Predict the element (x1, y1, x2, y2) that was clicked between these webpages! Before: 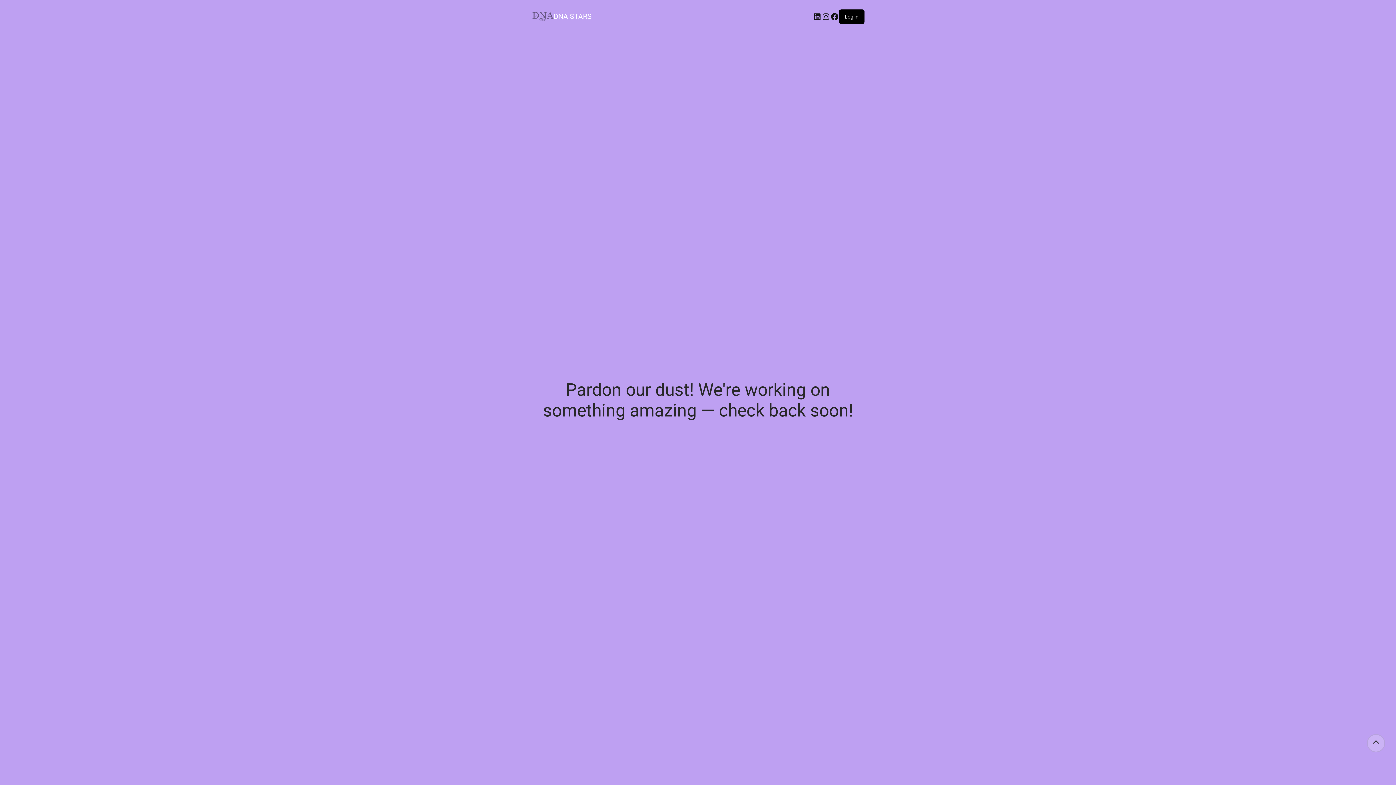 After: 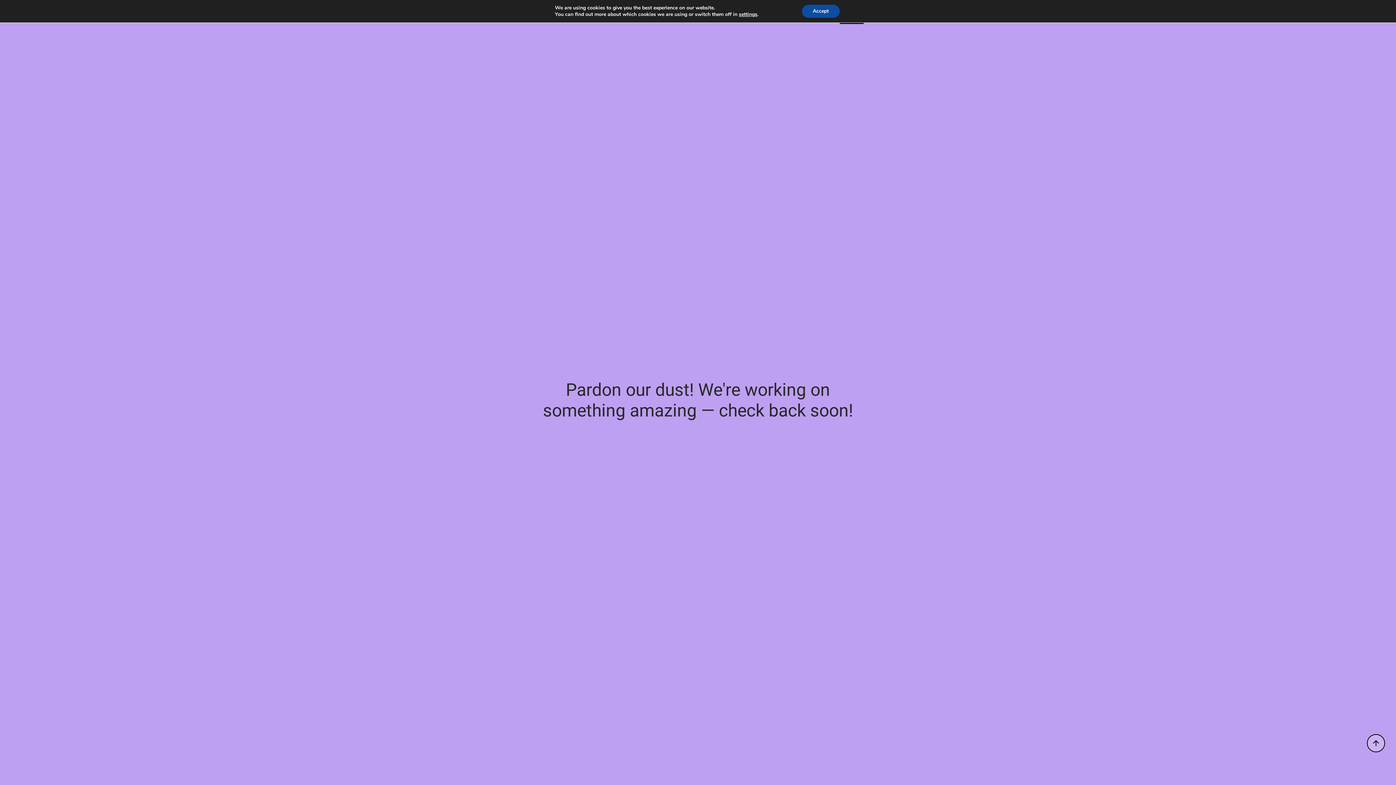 Action: bbox: (1367, 734, 1385, 752)